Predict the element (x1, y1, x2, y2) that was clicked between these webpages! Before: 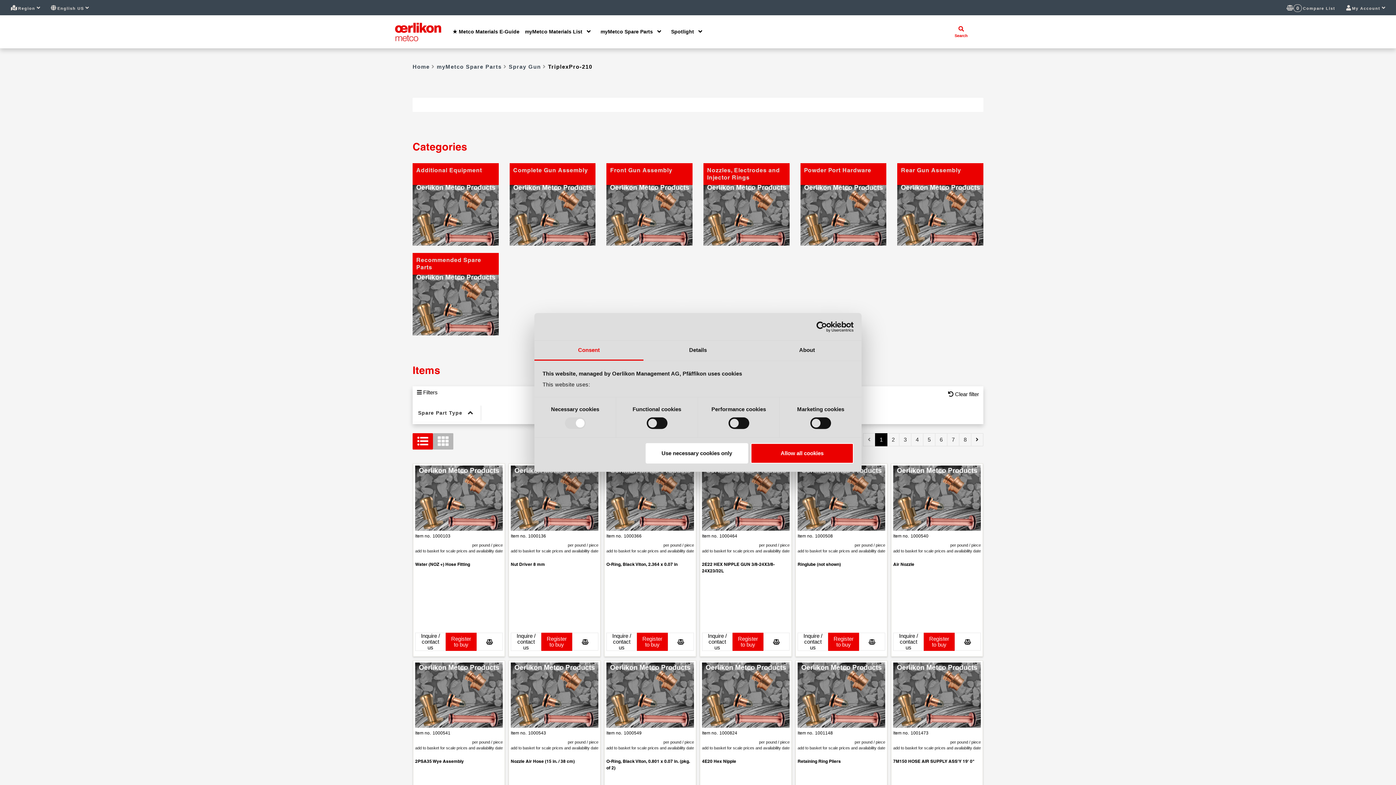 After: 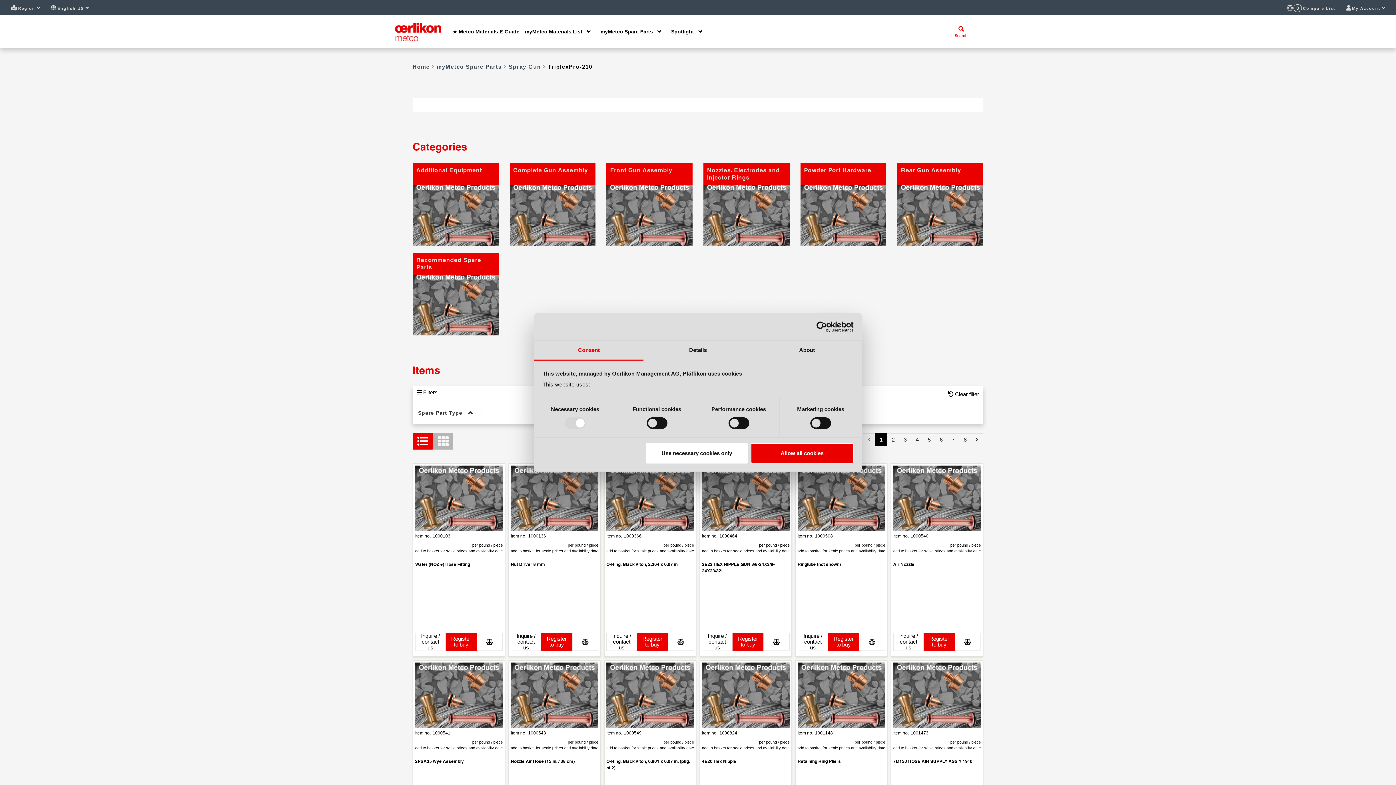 Action: bbox: (693, 25, 705, 38)